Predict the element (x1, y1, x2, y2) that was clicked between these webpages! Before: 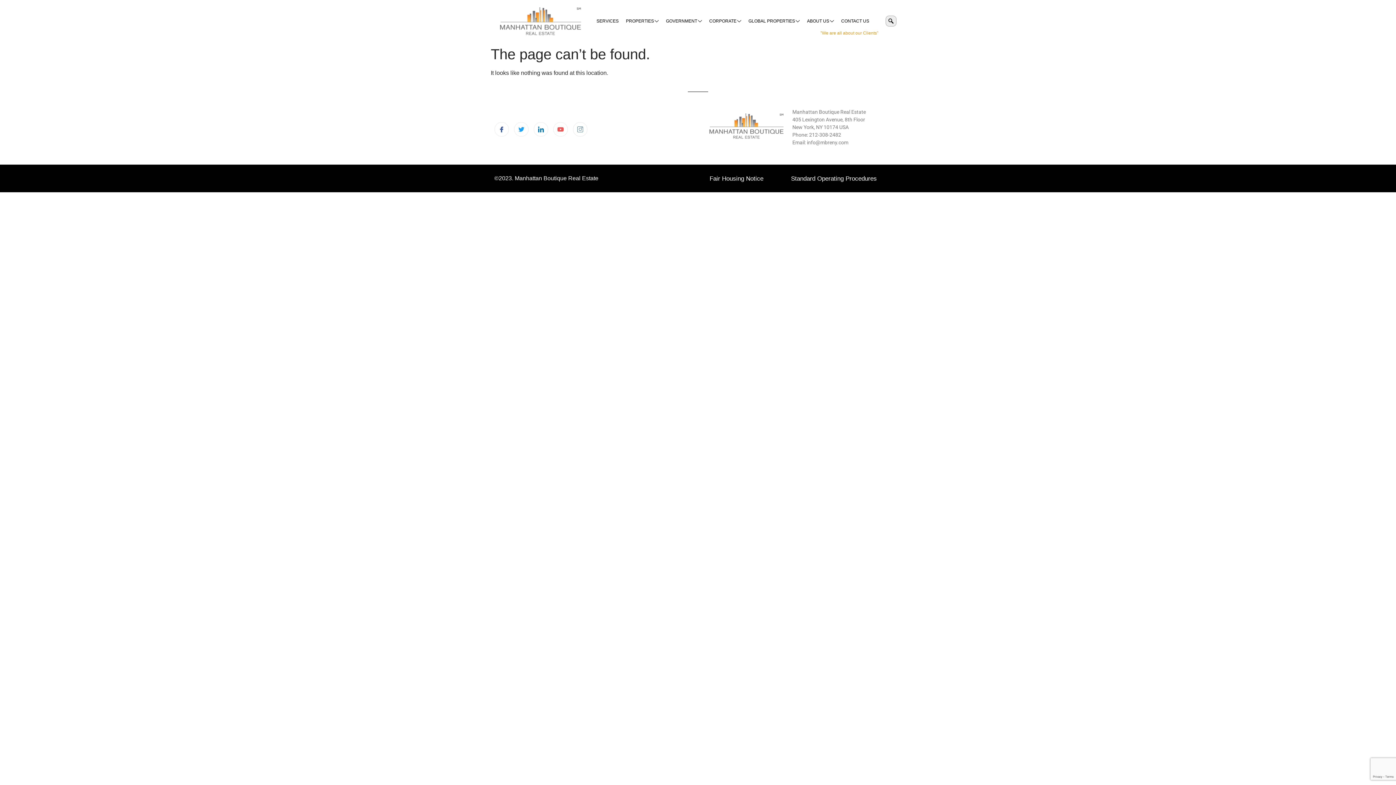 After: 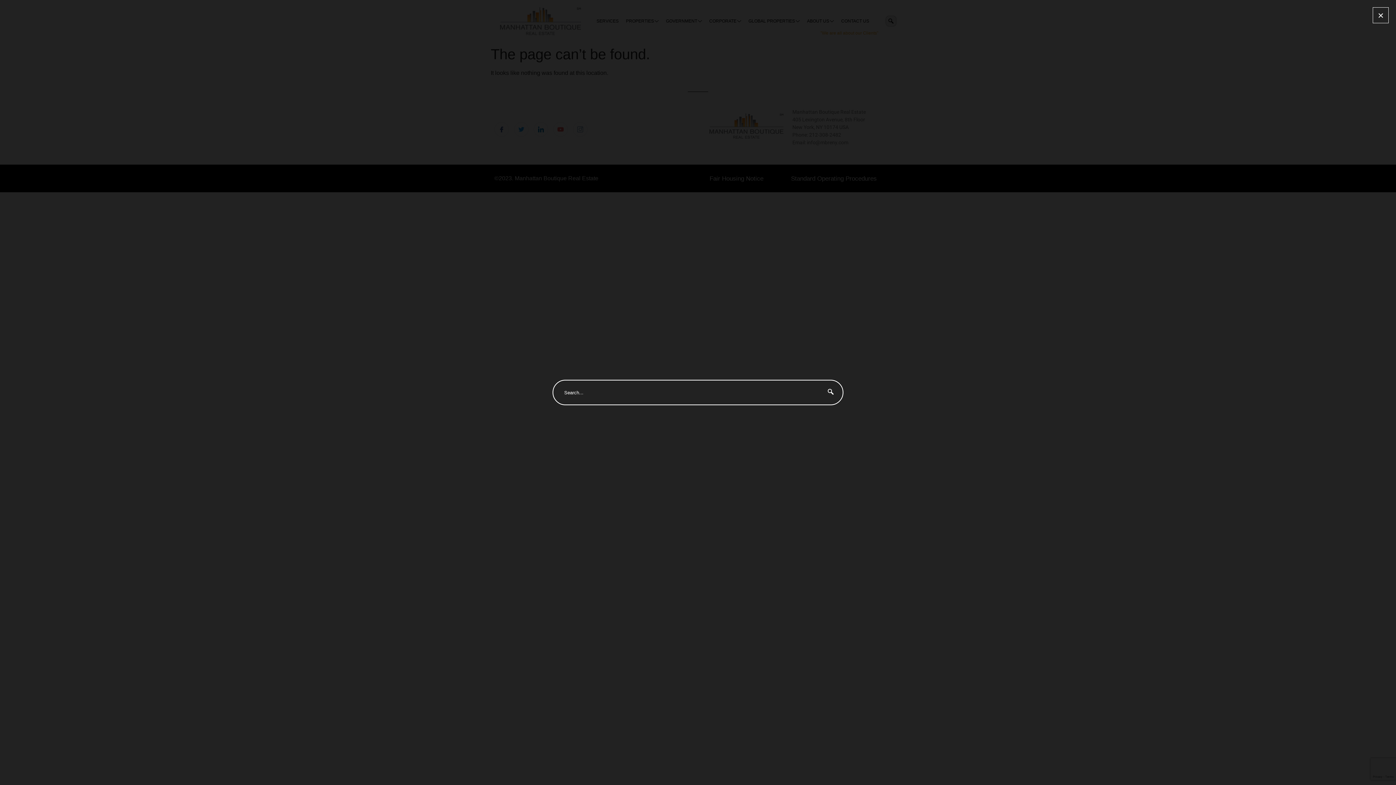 Action: bbox: (885, 15, 896, 26) label: navsearch-button